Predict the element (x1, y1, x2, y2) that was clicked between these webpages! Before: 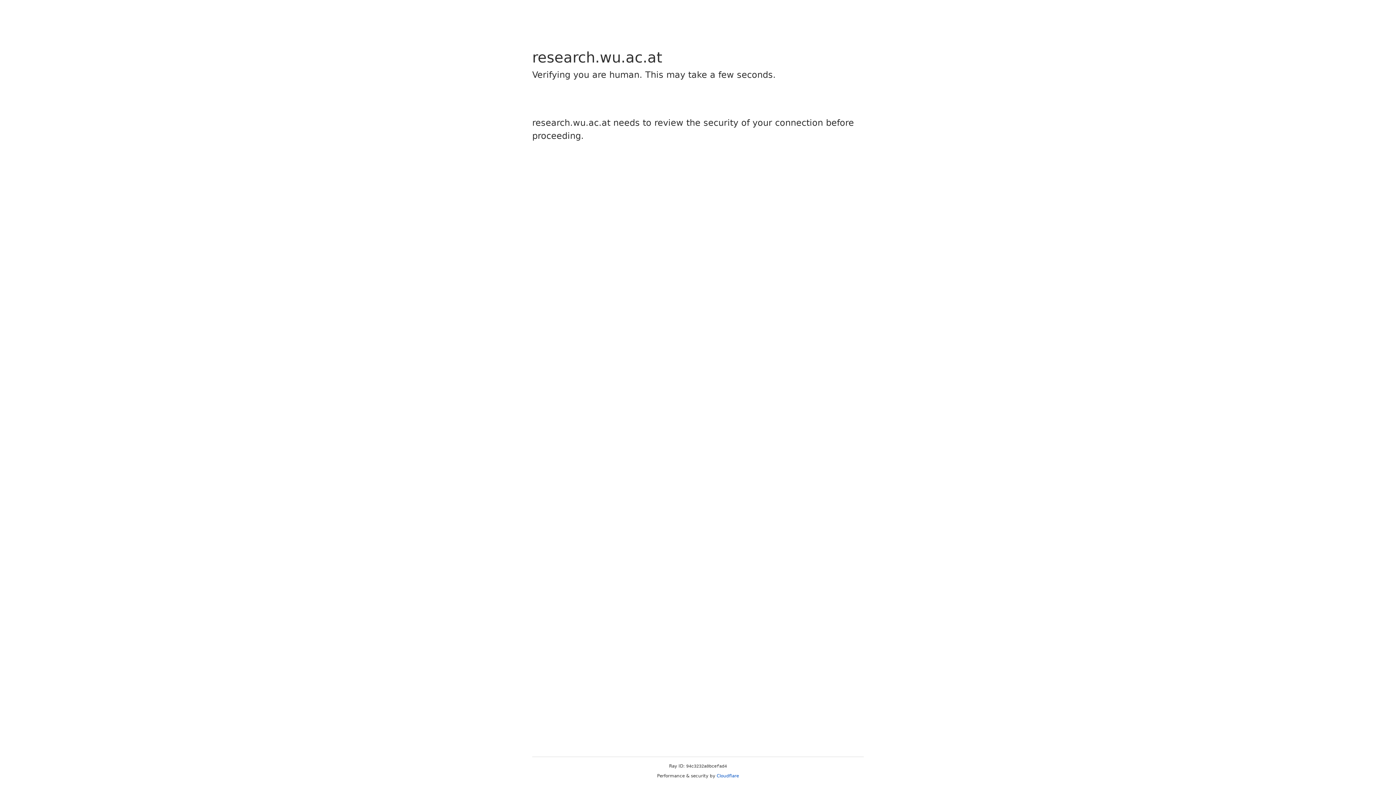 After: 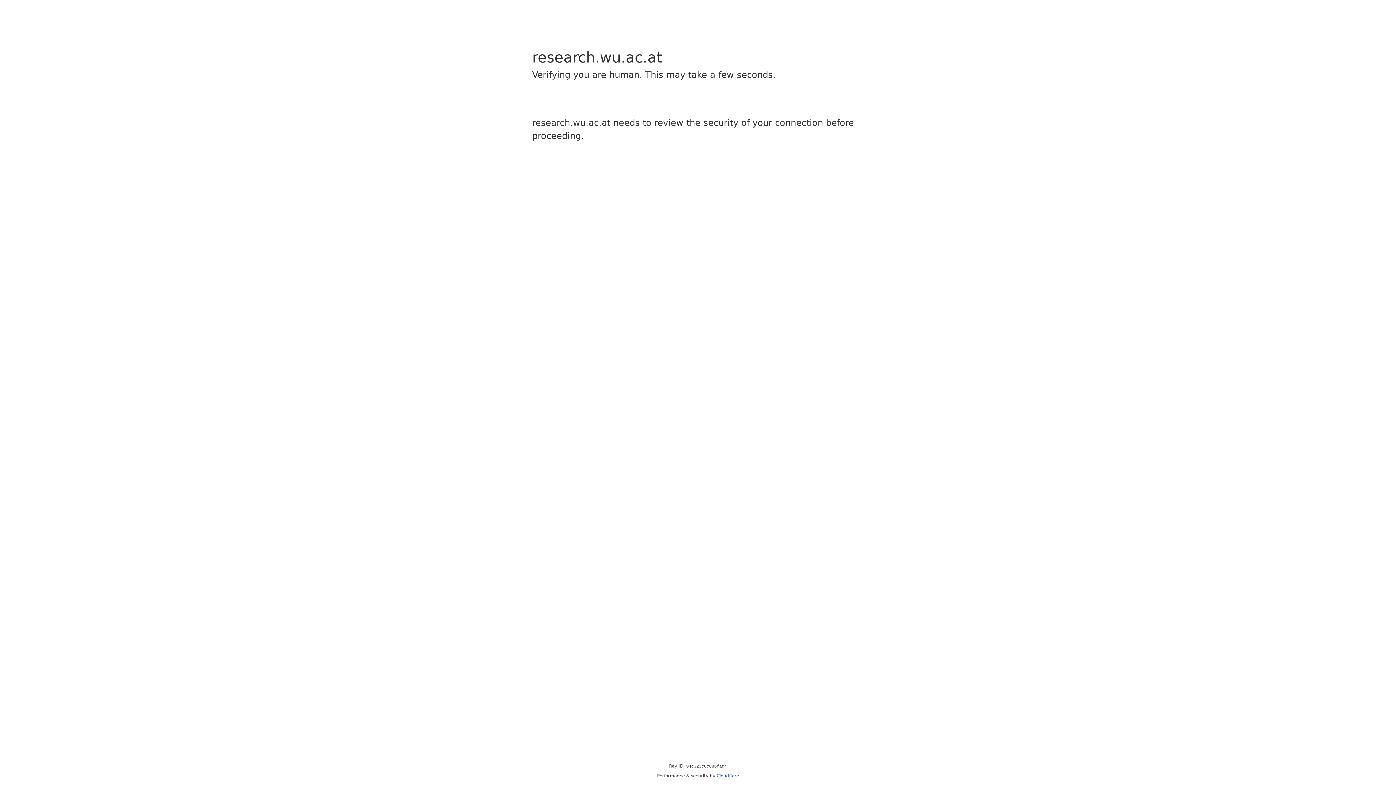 Action: label: Cloudflare bbox: (716, 773, 739, 778)